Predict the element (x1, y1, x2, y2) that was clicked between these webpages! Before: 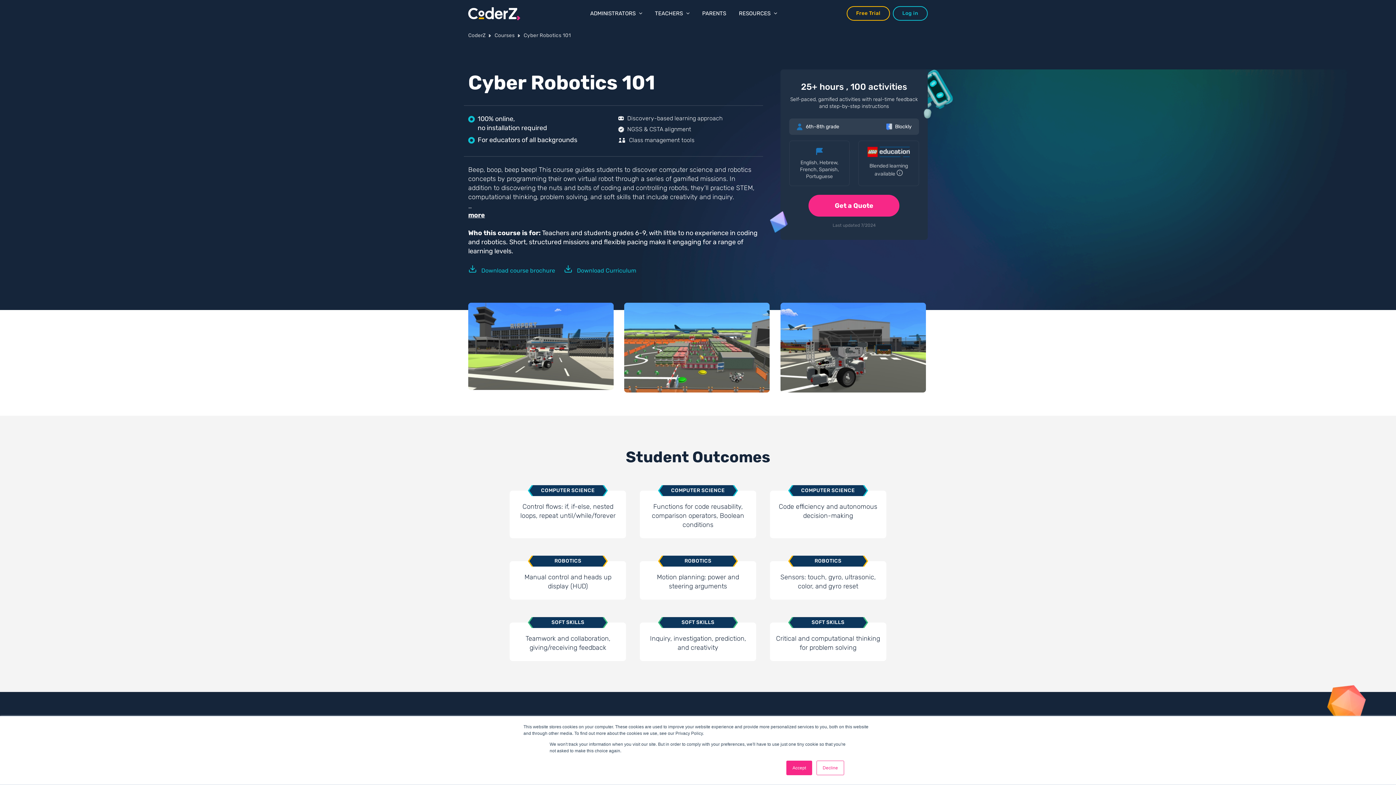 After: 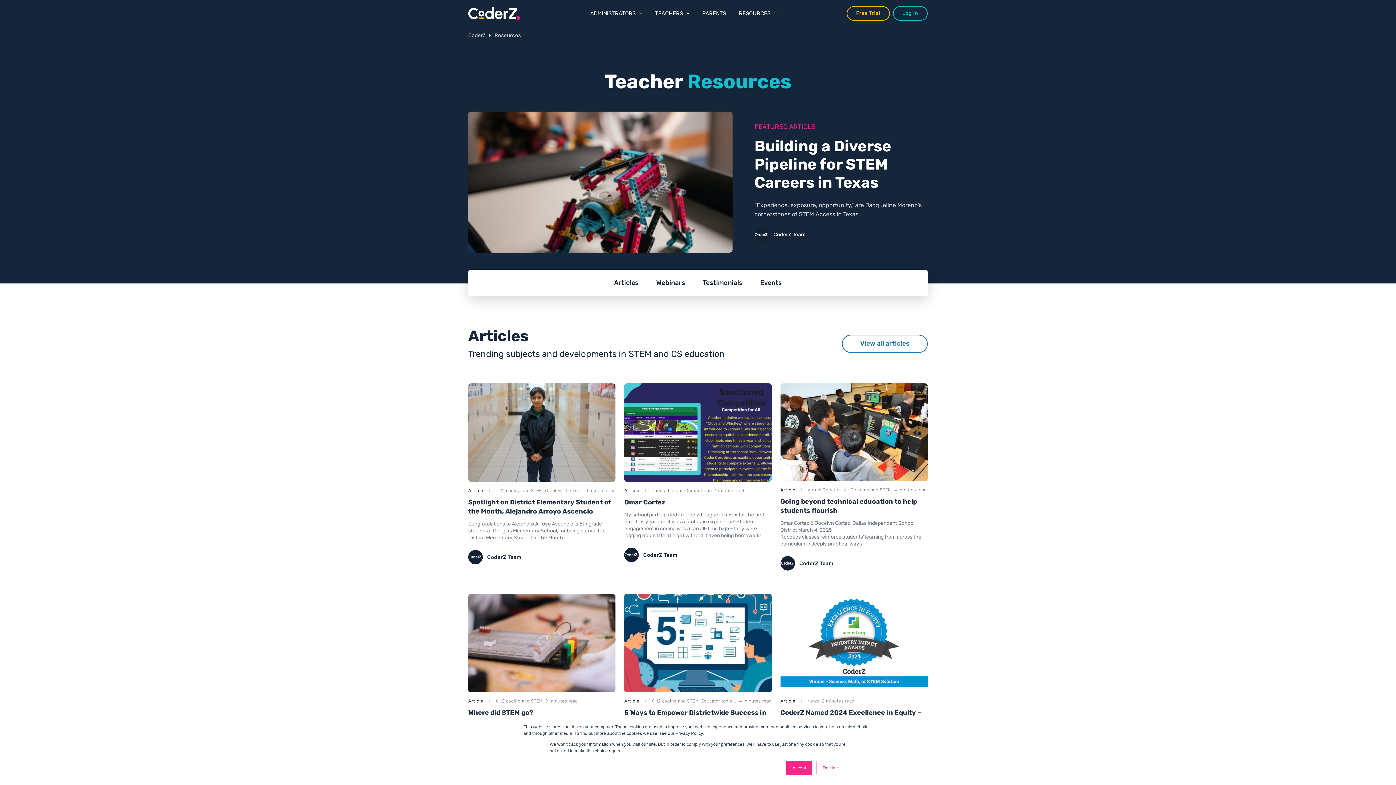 Action: bbox: (732, 2, 783, 23) label: RESOURCES